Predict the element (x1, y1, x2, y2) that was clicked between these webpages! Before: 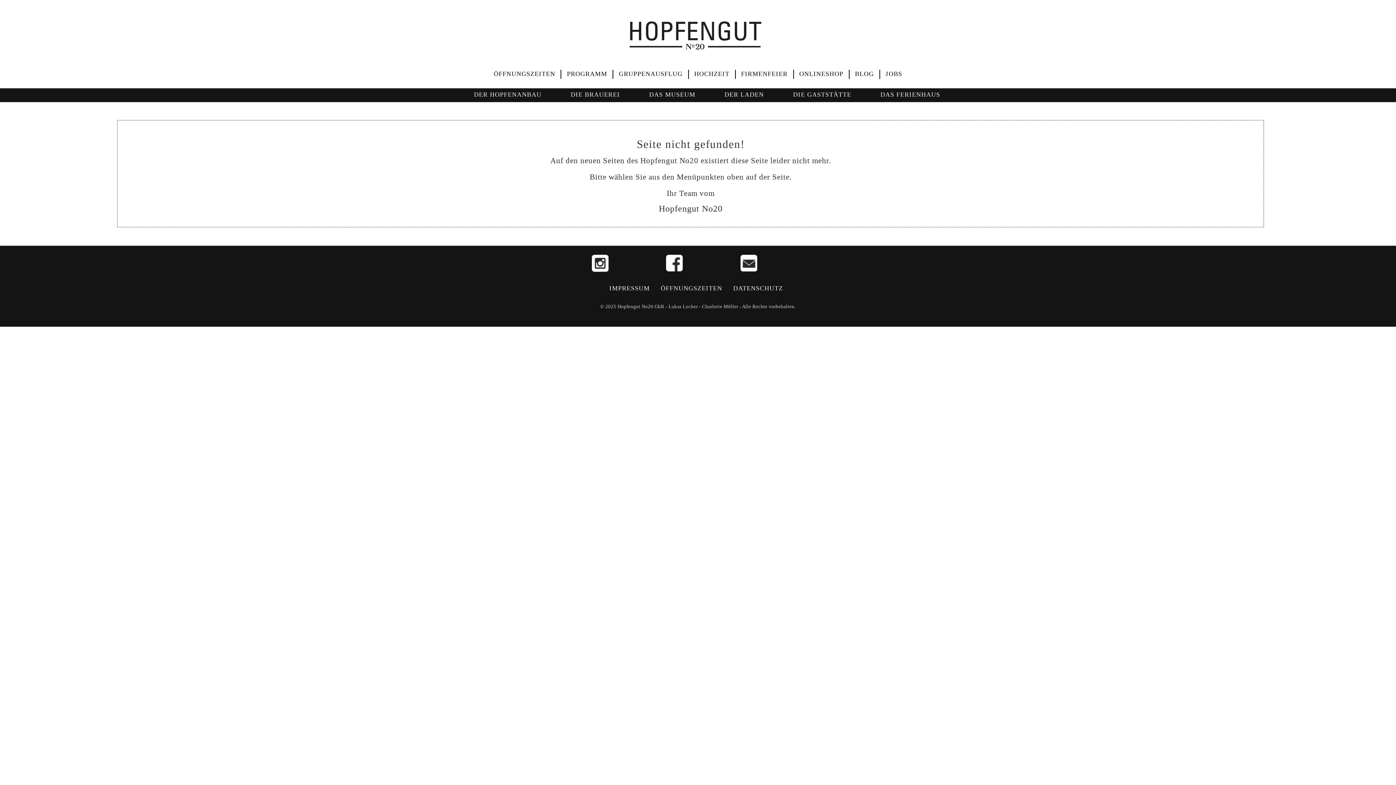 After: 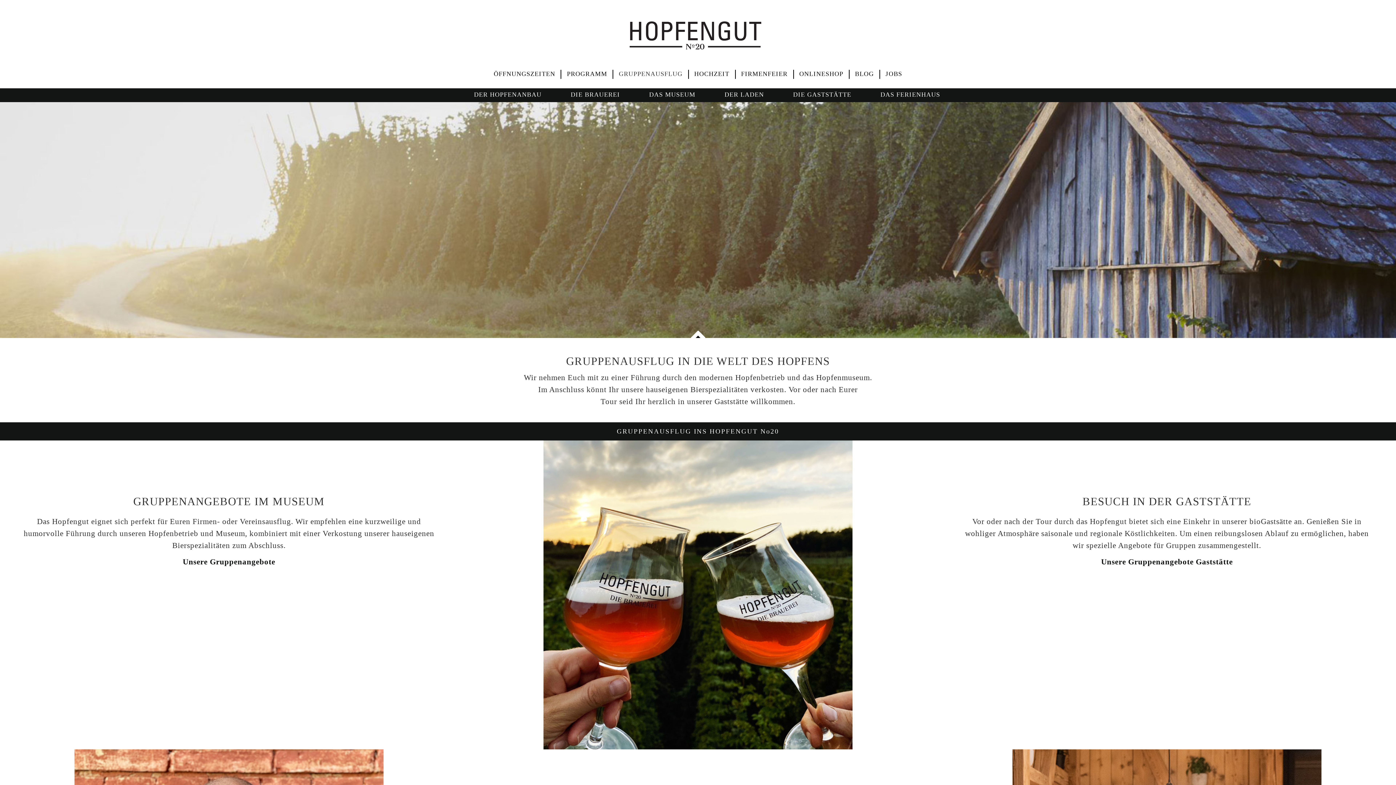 Action: bbox: (613, 69, 688, 78) label: GRUPPENAUSFLUG